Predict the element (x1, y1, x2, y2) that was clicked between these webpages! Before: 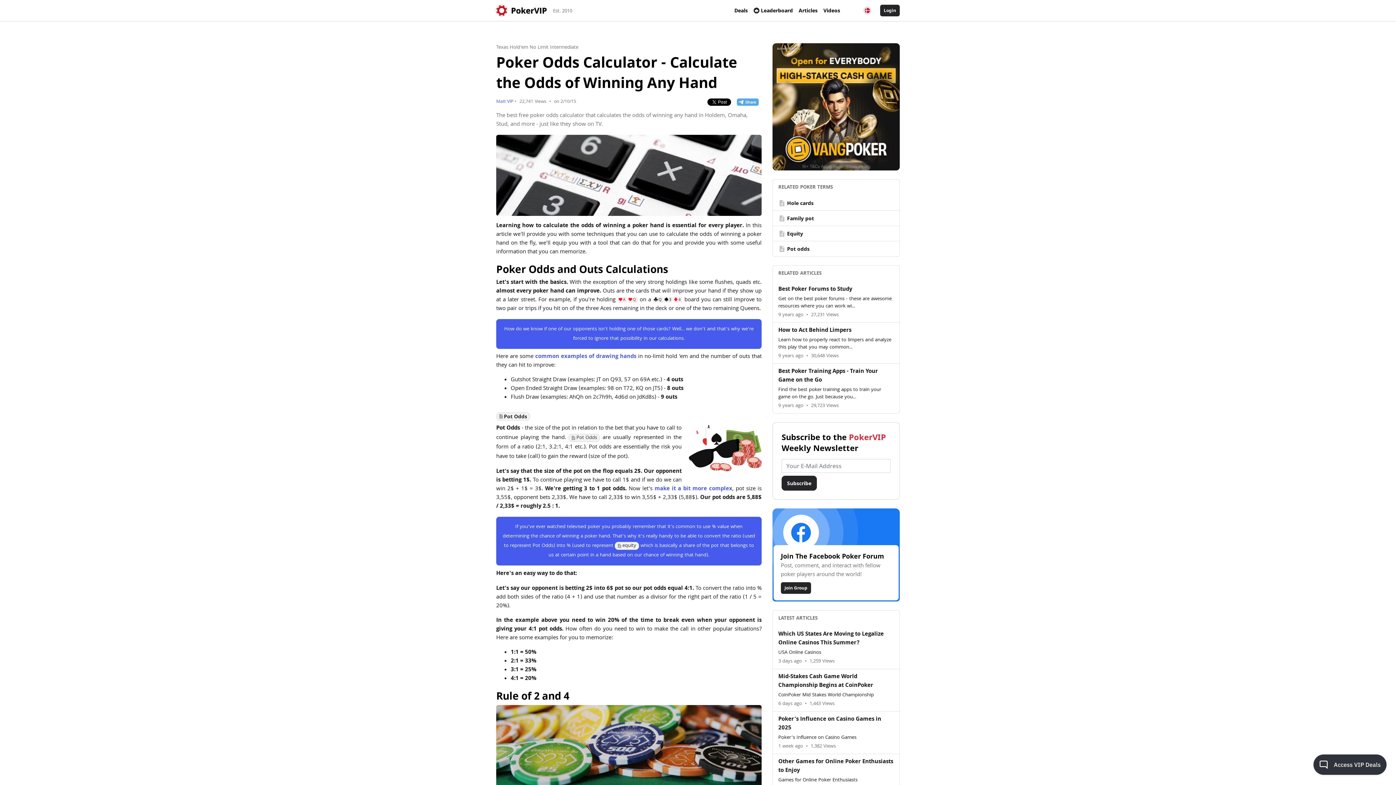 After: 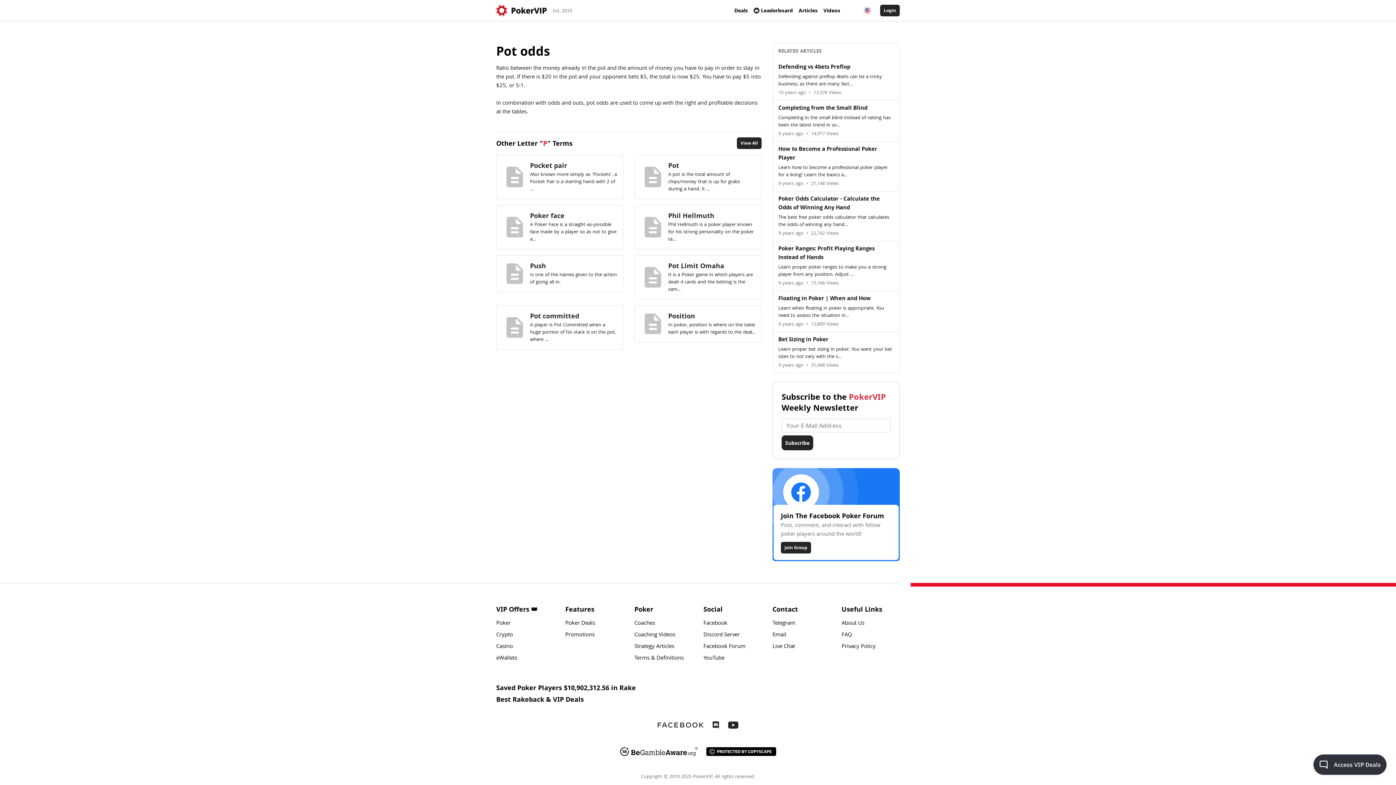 Action: bbox: (778, 245, 894, 252) label: description
Pot odds